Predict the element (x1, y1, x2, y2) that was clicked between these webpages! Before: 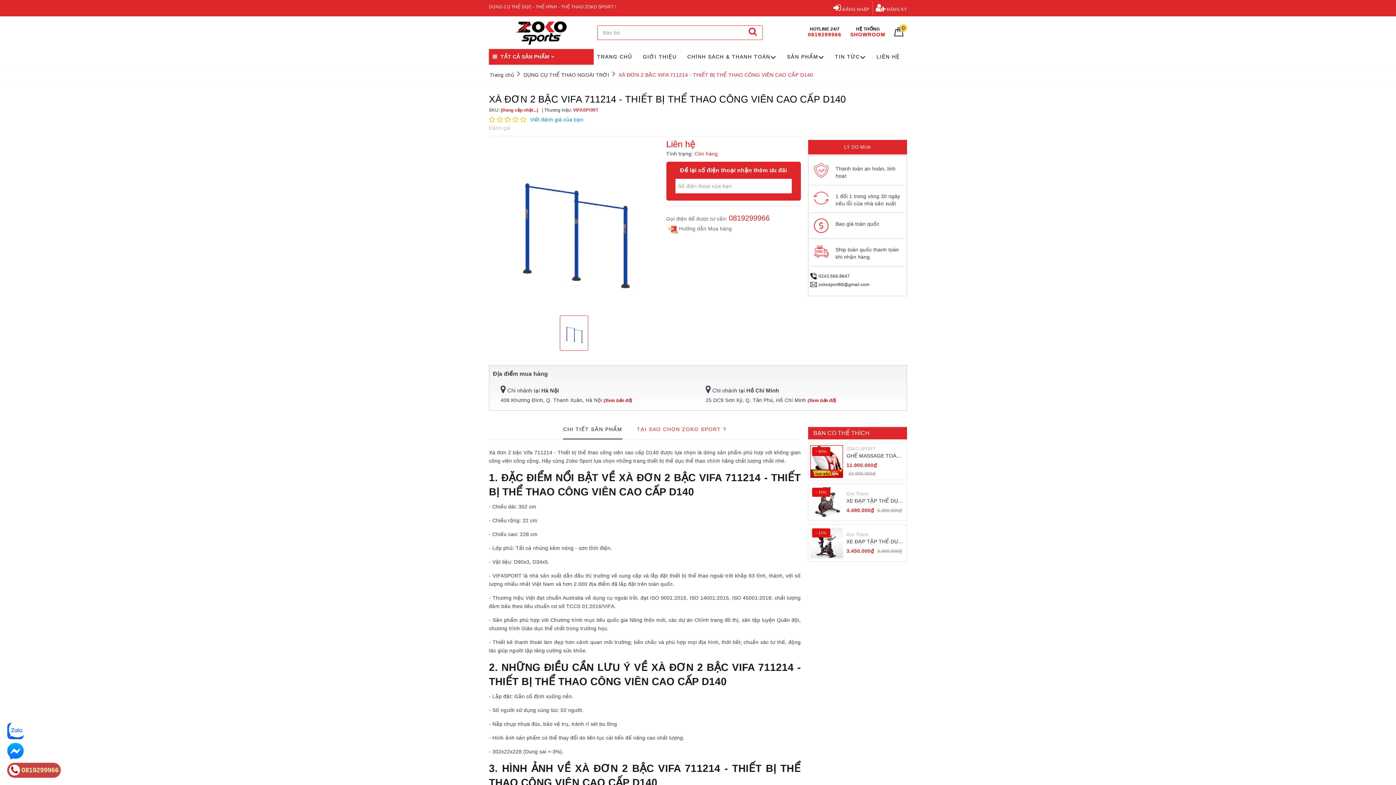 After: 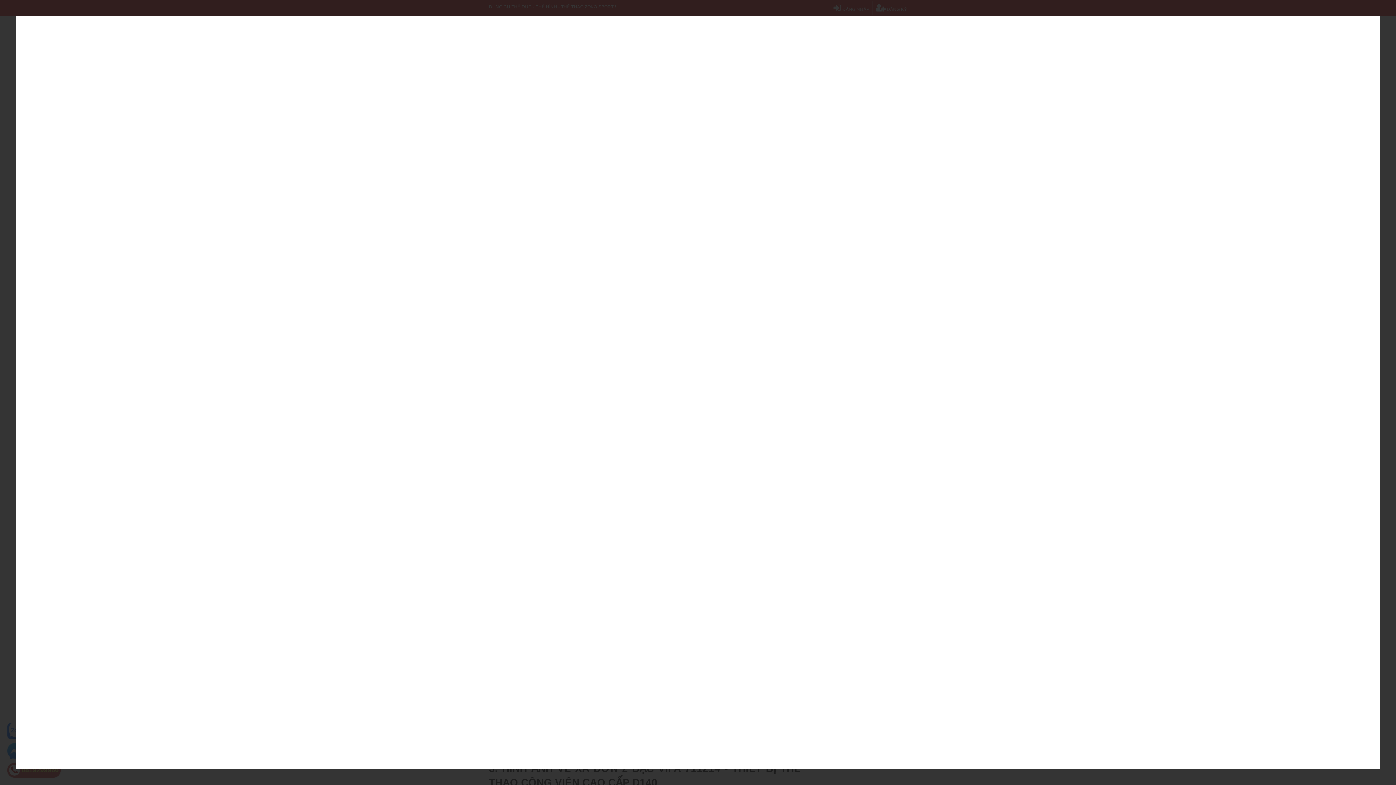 Action: label: (Xem bản đồ) bbox: (807, 389, 836, 394)